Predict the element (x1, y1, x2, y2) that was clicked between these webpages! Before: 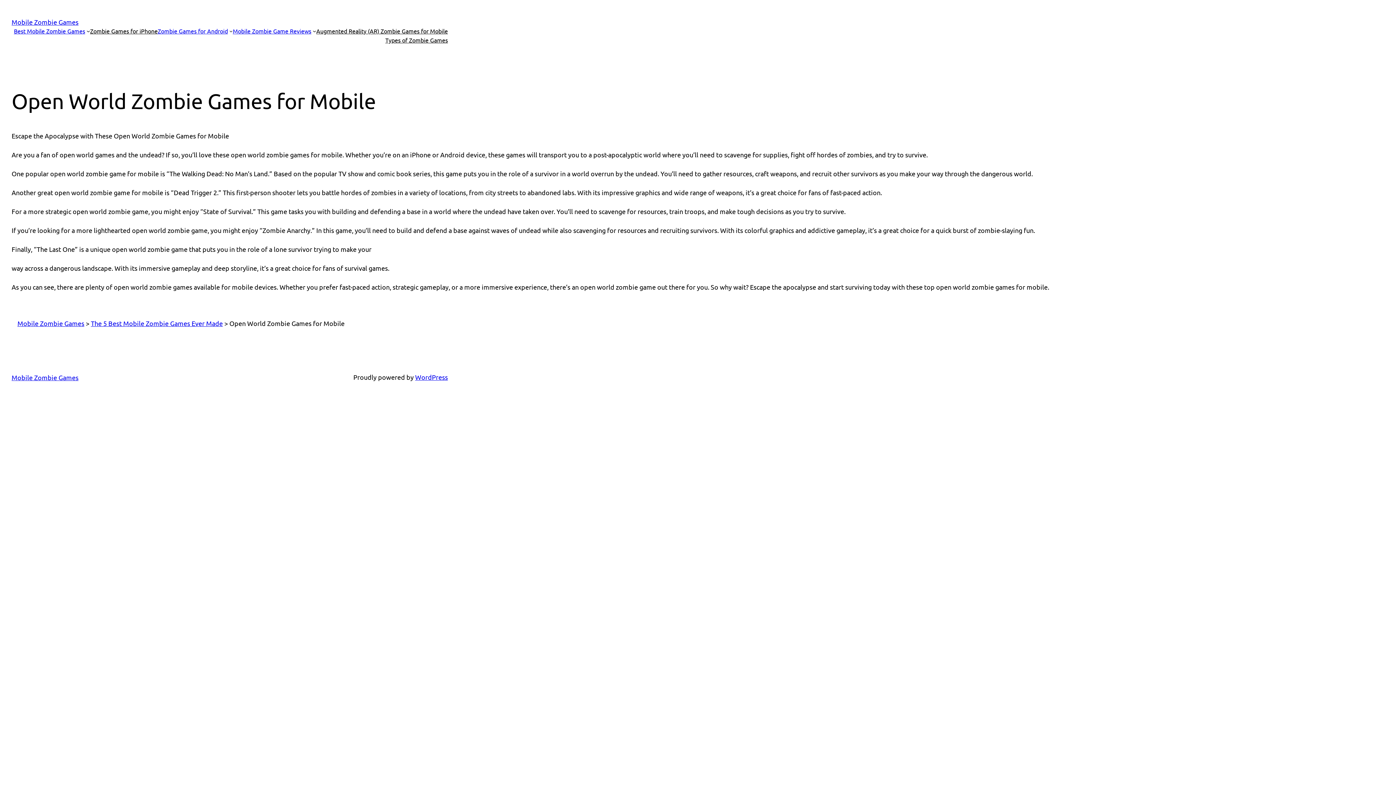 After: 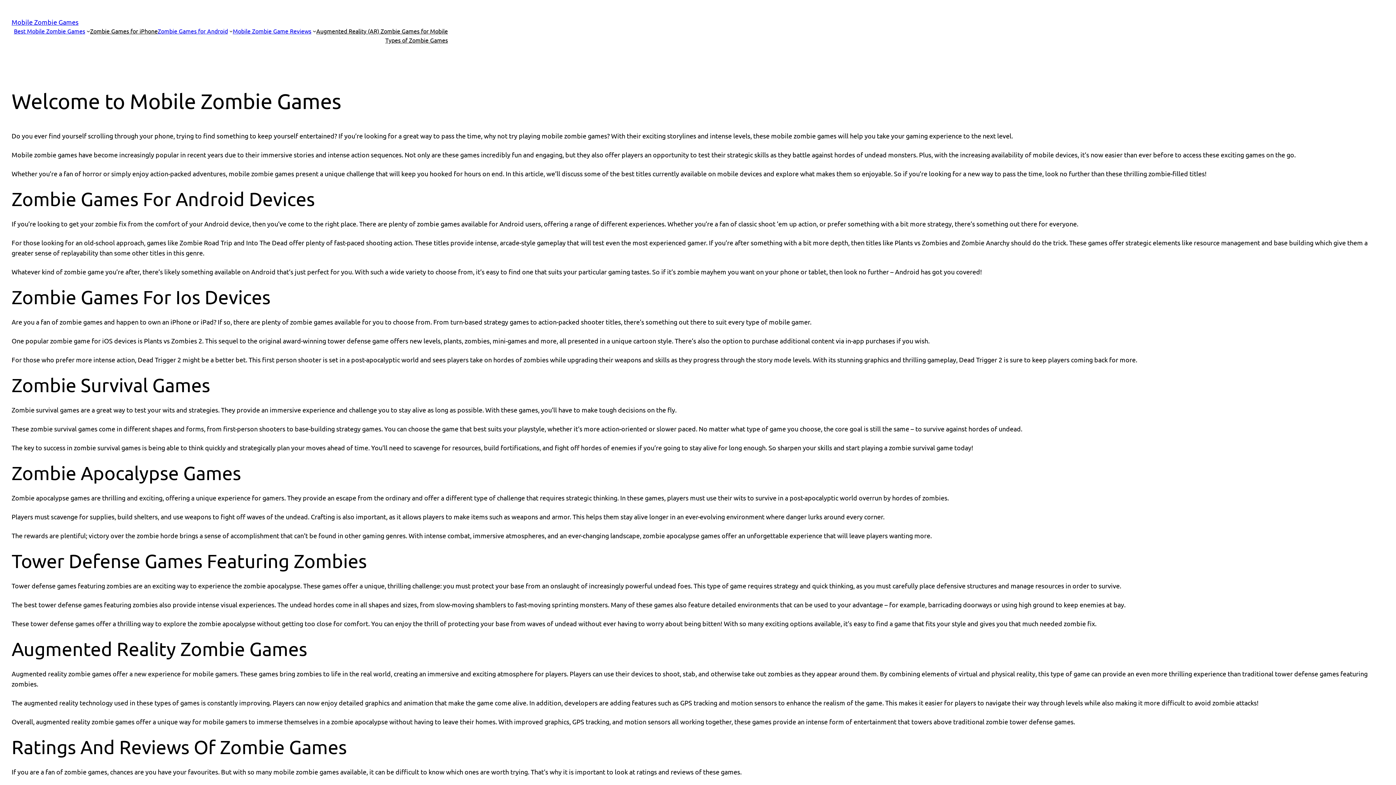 Action: bbox: (17, 319, 84, 327) label: Mobile Zombie Games